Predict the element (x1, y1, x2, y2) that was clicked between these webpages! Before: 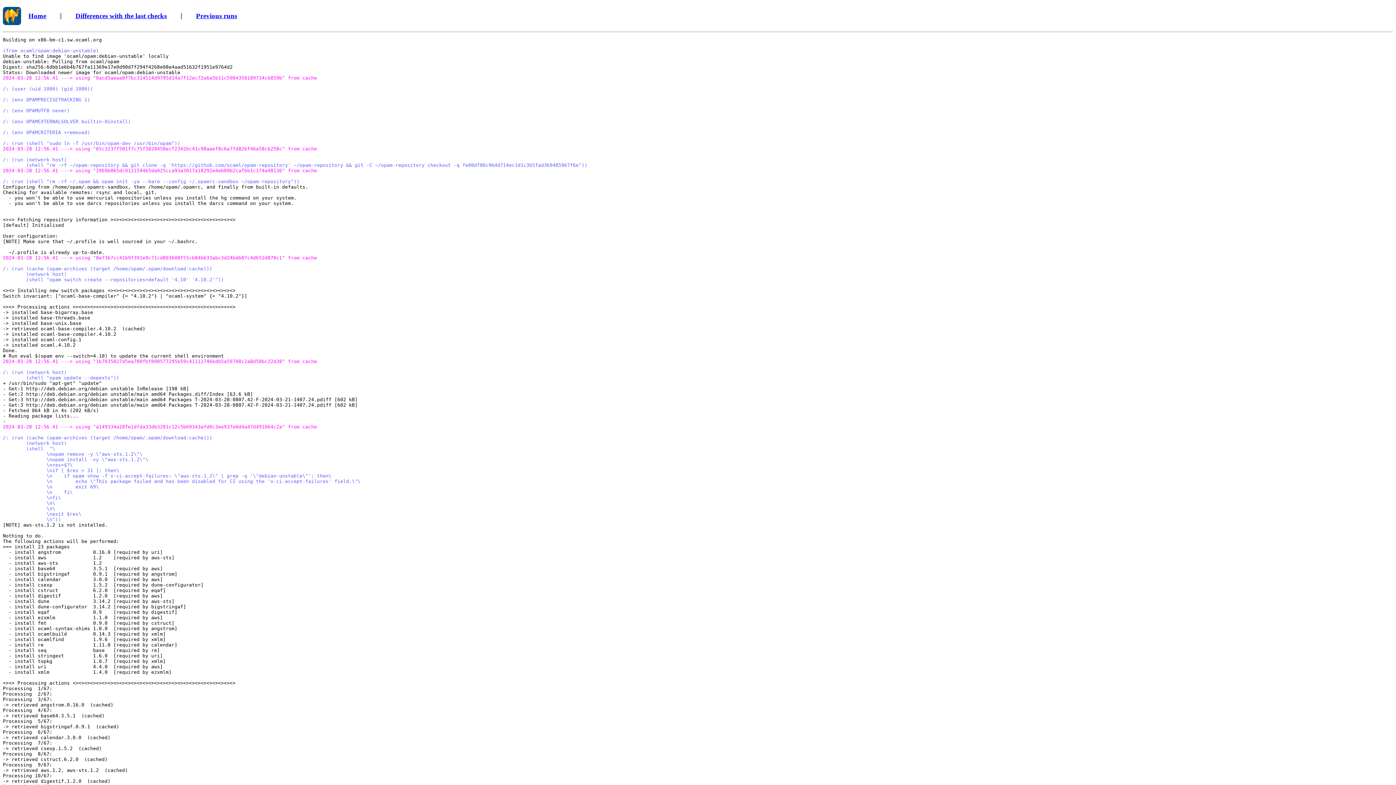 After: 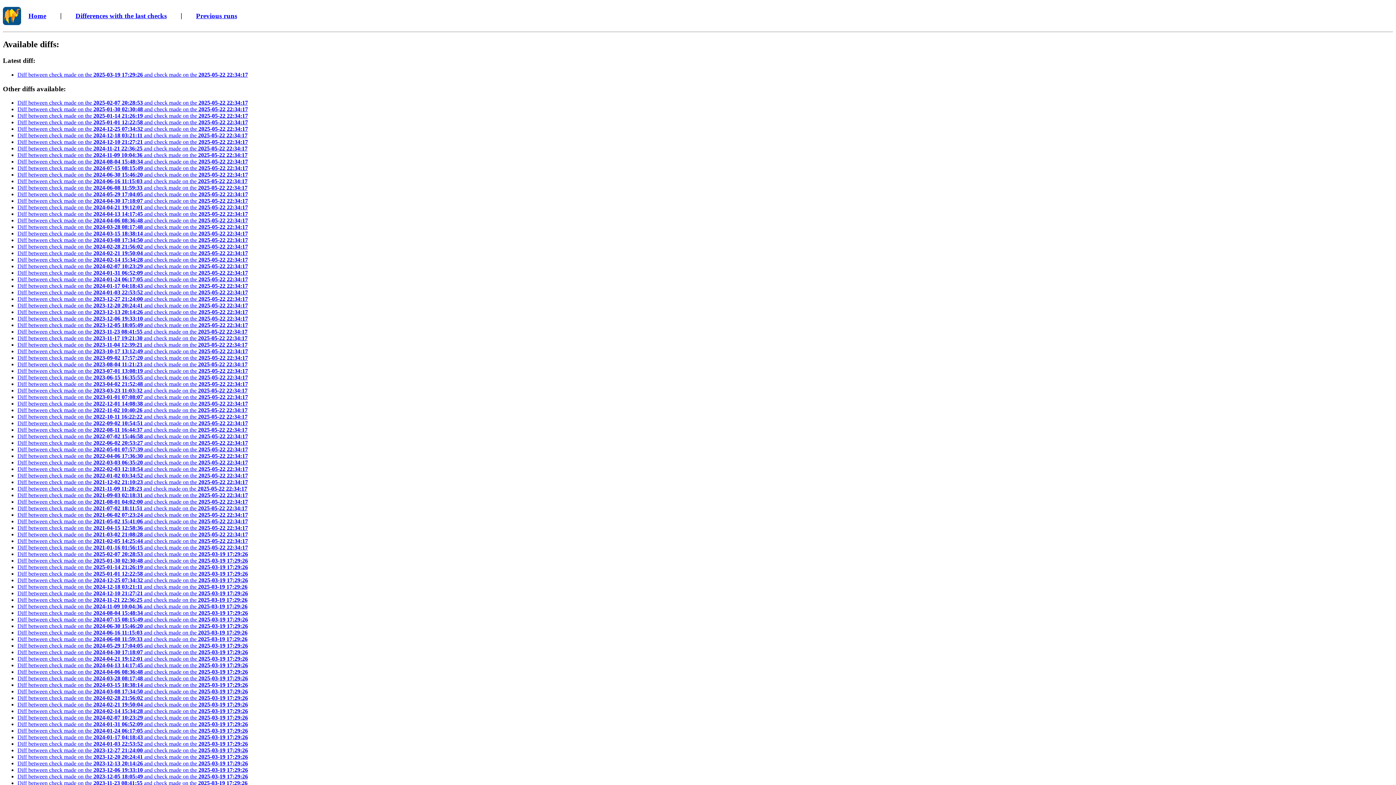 Action: label: Differences with the last checks bbox: (75, 11, 166, 19)